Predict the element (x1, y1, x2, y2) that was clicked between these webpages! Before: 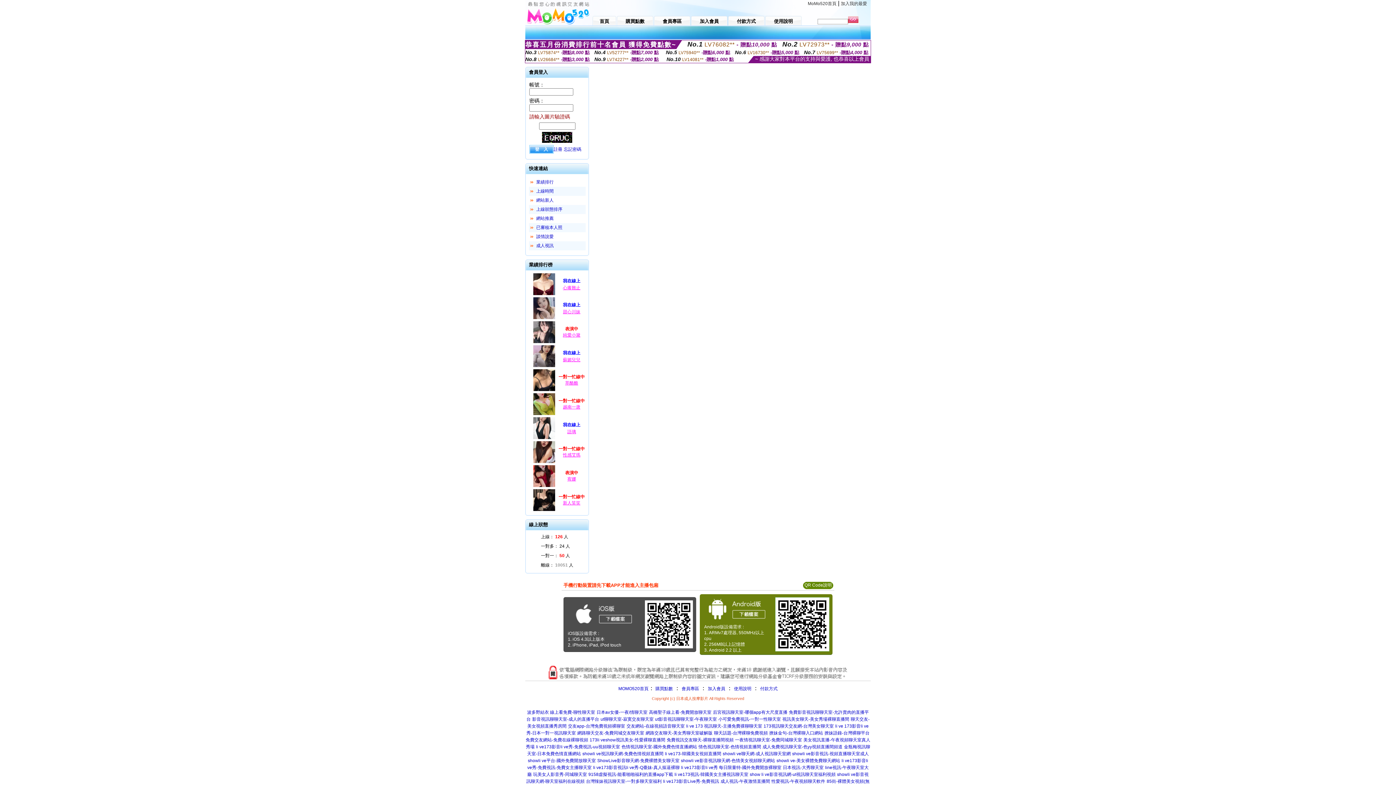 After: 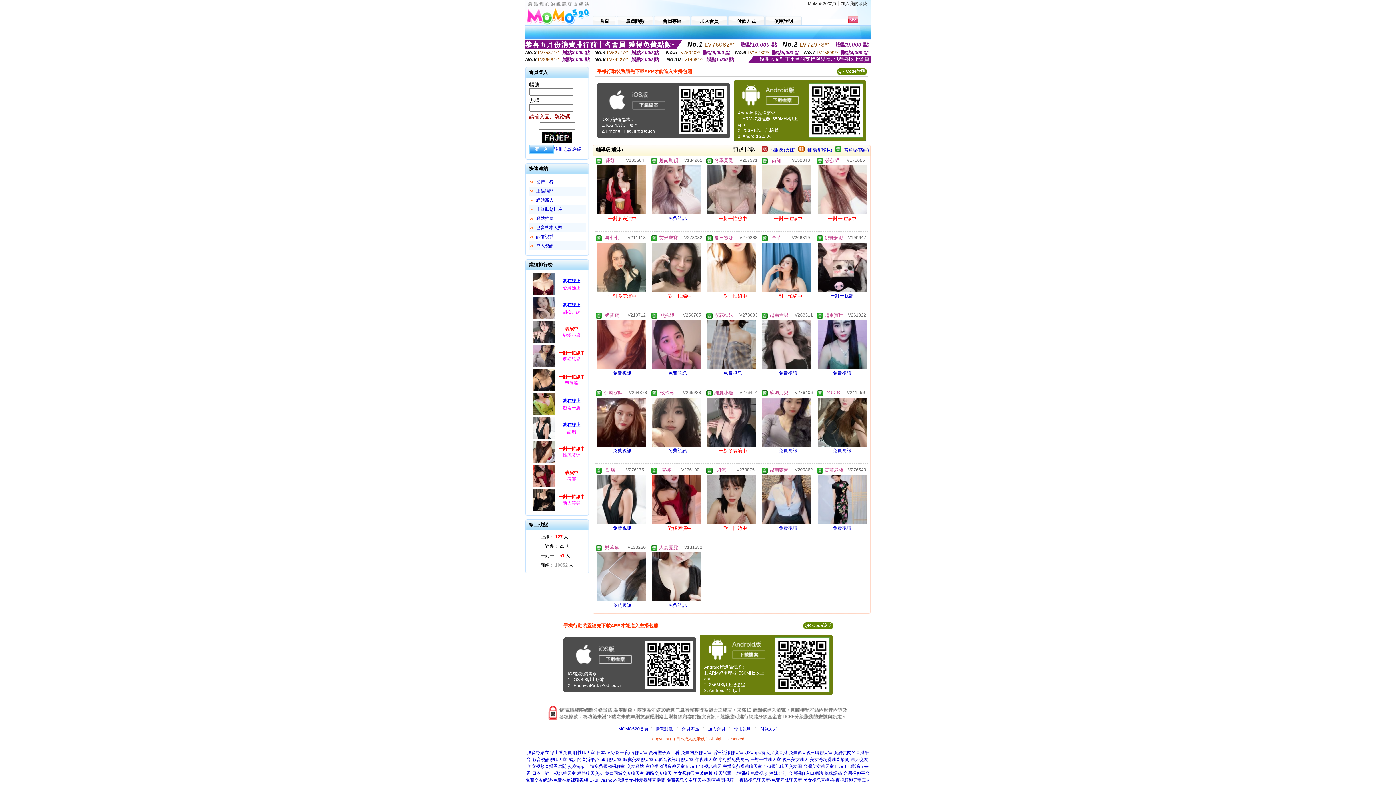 Action: label: 談情說愛 bbox: (536, 234, 553, 239)